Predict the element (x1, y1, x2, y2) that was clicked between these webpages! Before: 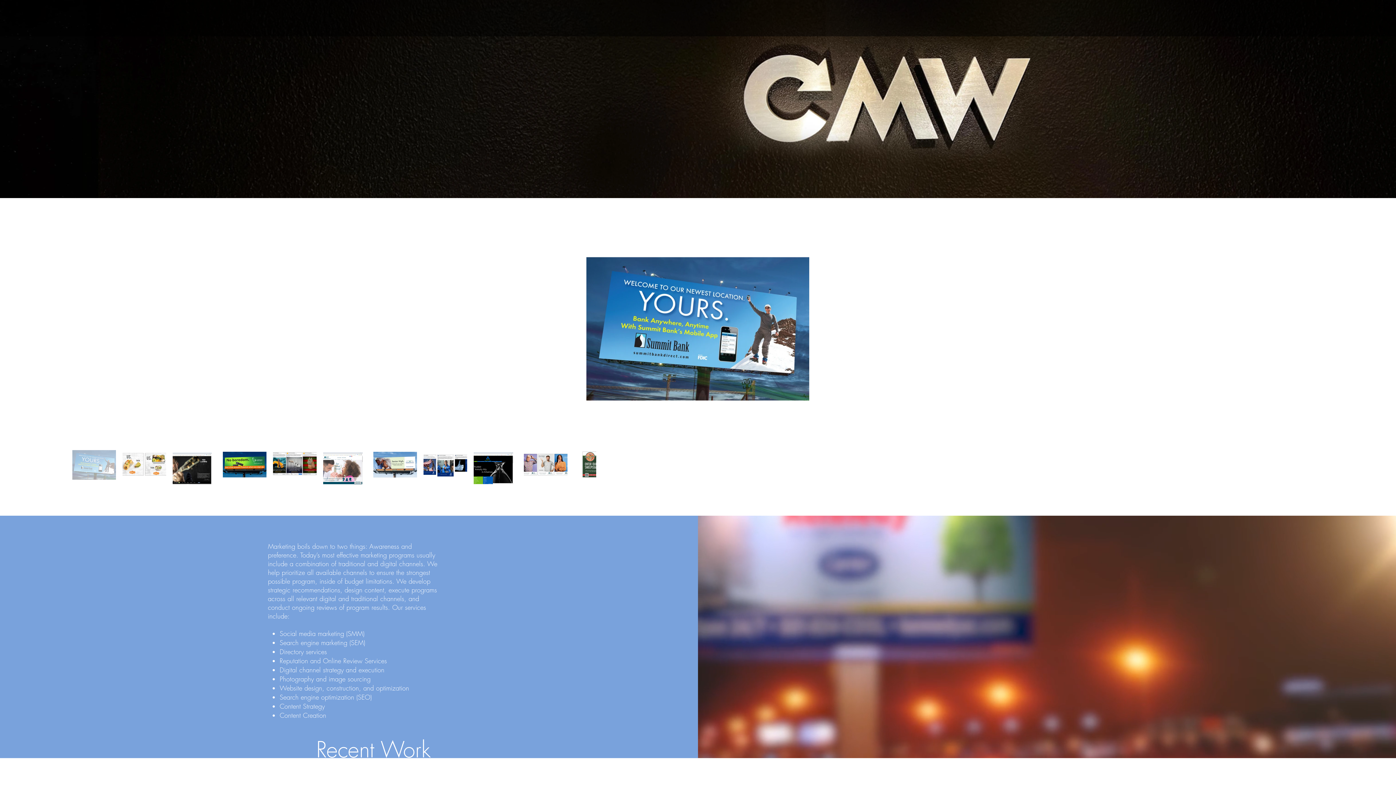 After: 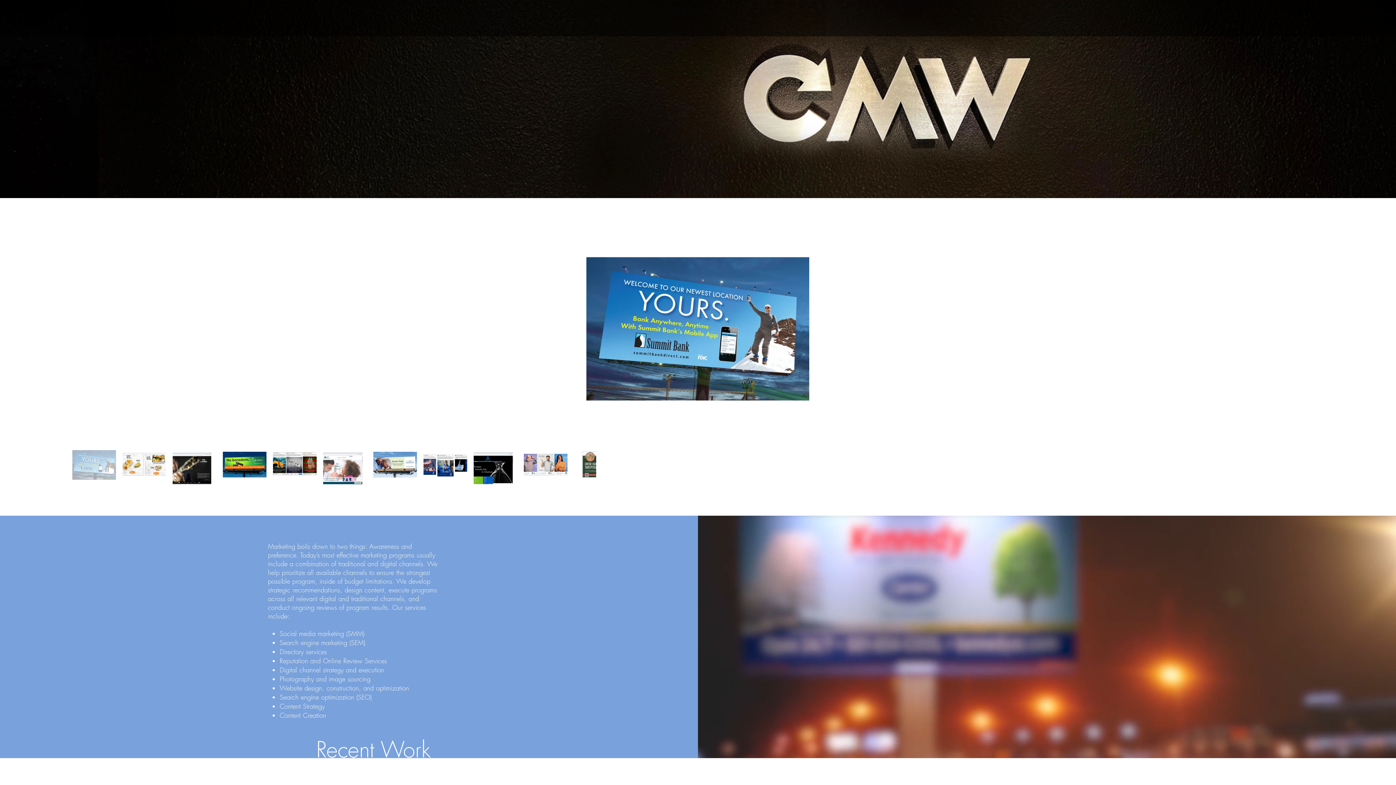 Action: label: BOOK A MEETING bbox: (1283, 9, 1338, 27)